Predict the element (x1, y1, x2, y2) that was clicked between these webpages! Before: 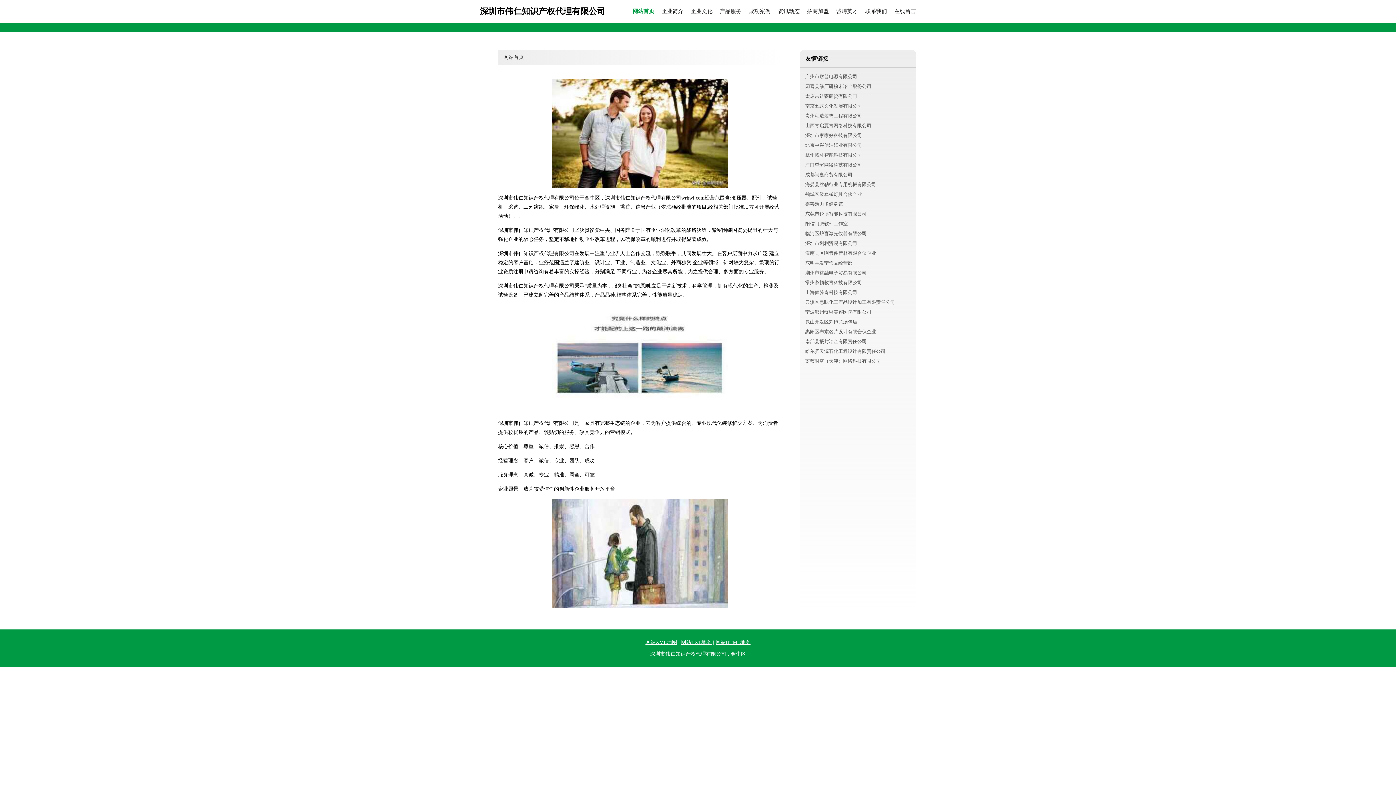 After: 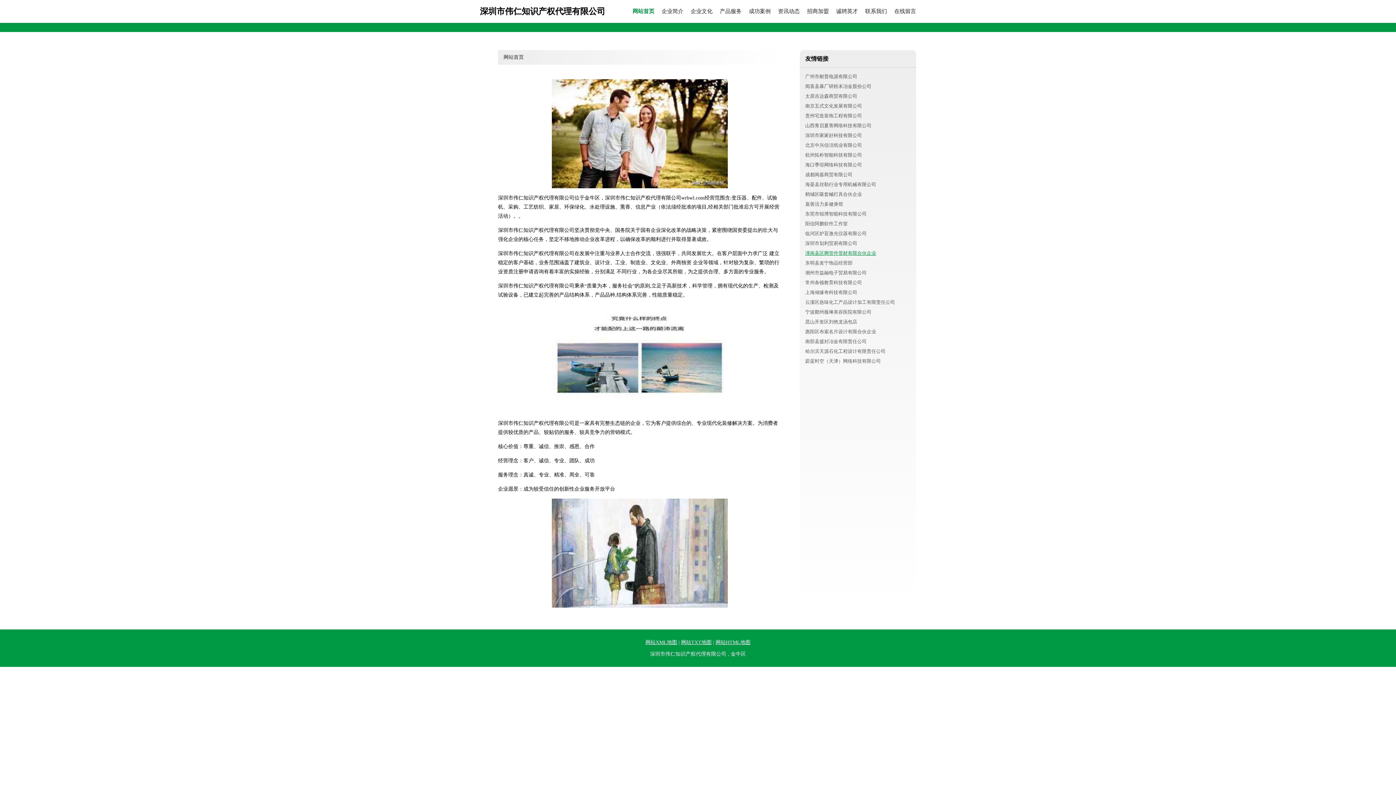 Action: label: 潼南县区啊管件管材有限合伙企业 bbox: (805, 250, 876, 256)